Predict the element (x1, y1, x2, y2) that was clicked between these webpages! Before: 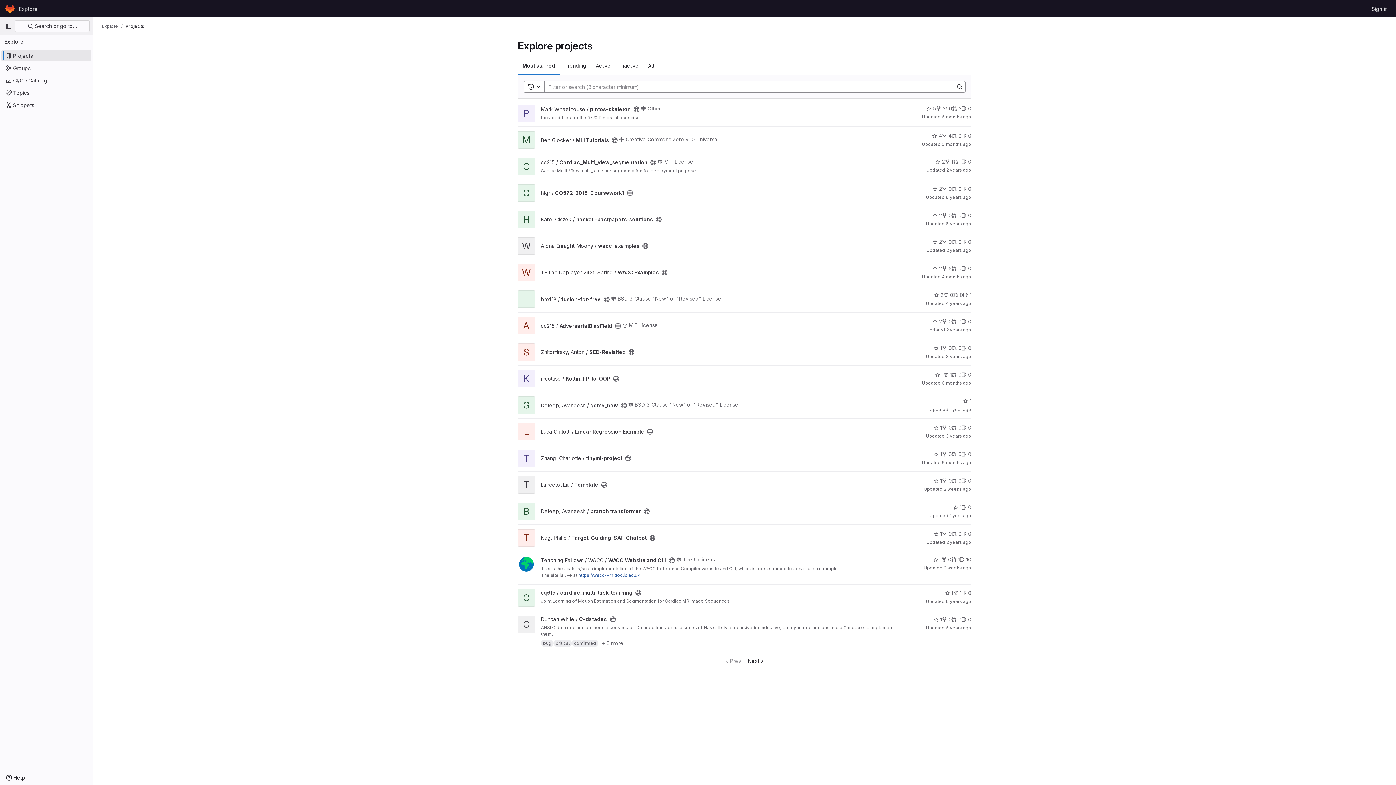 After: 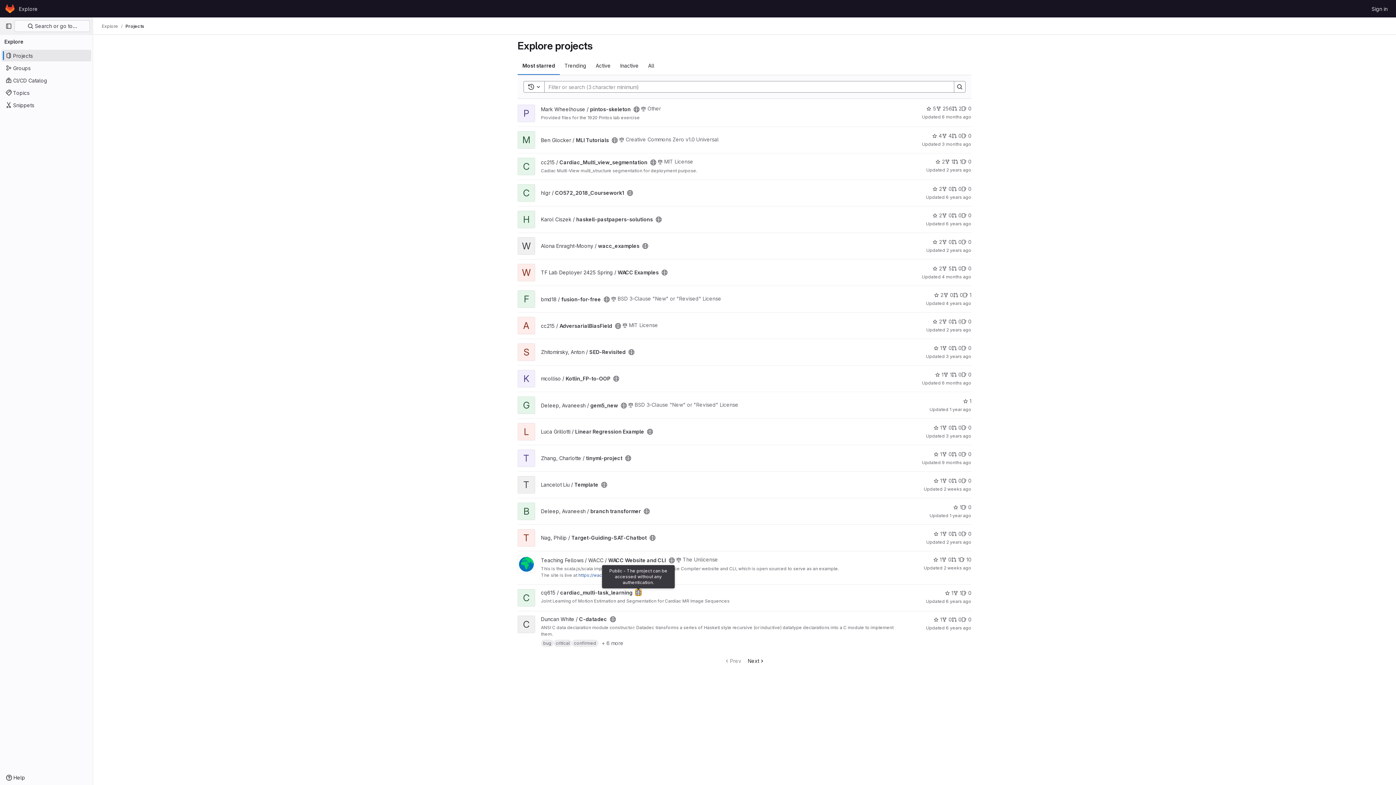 Action: bbox: (635, 590, 641, 596) label: Public - The project can be accessed without any authentication.